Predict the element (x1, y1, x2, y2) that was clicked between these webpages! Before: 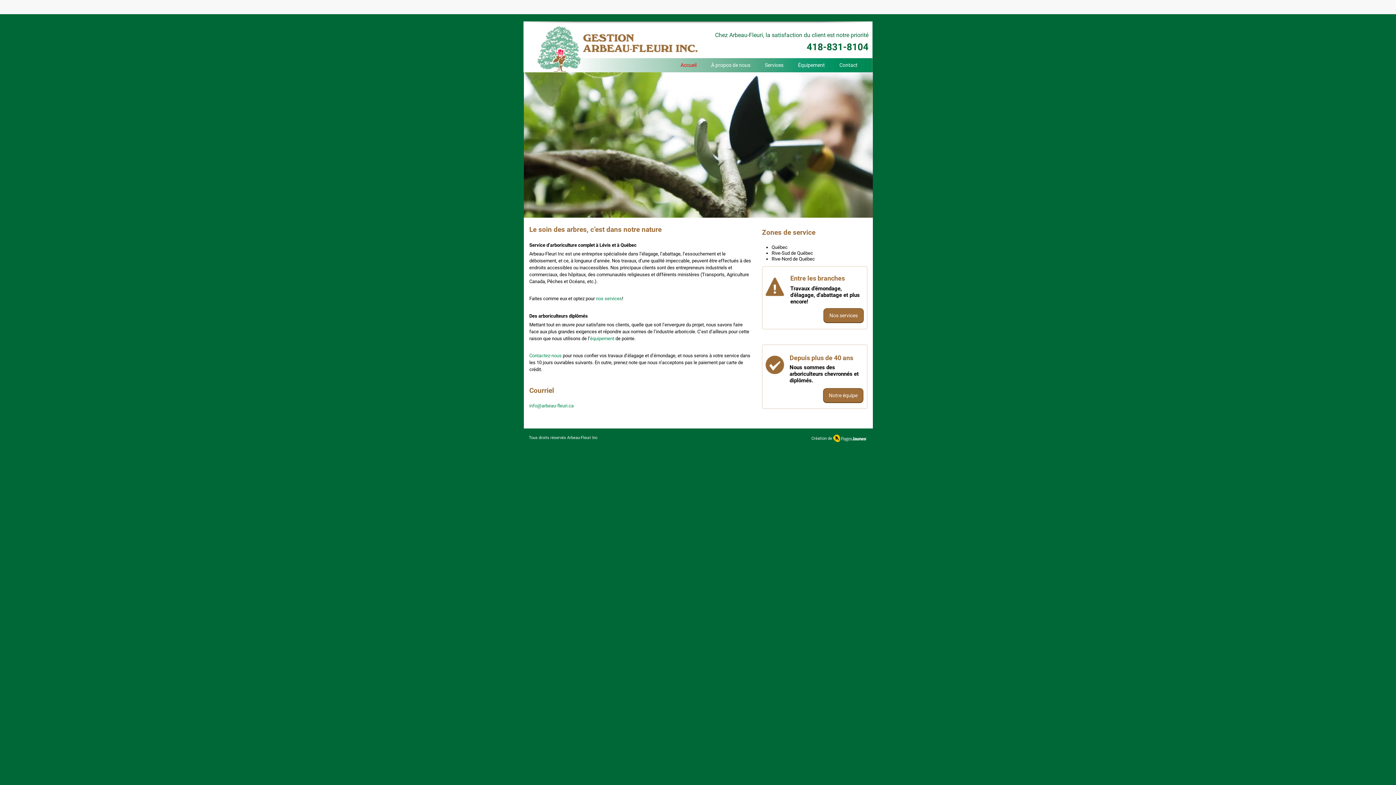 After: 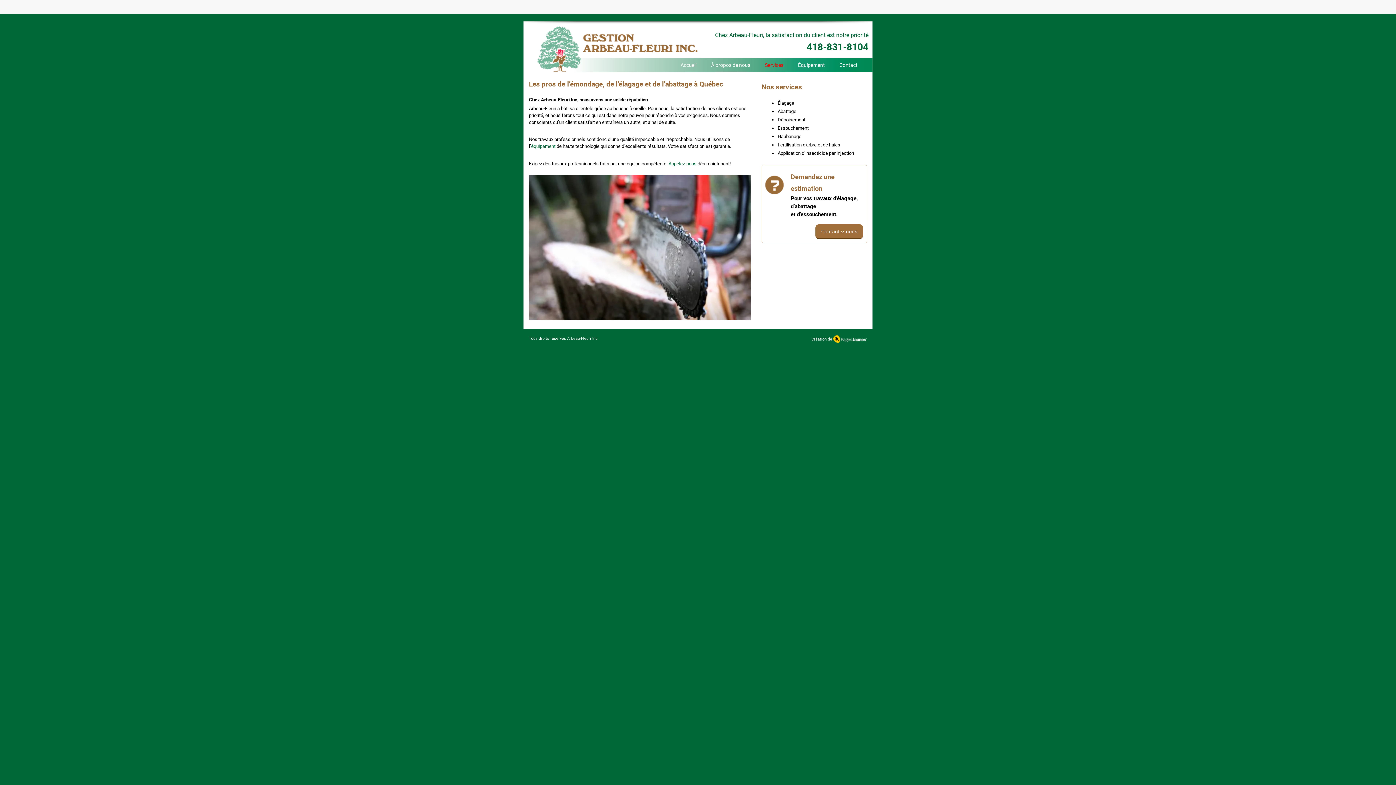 Action: bbox: (823, 308, 864, 323) label: Nos services